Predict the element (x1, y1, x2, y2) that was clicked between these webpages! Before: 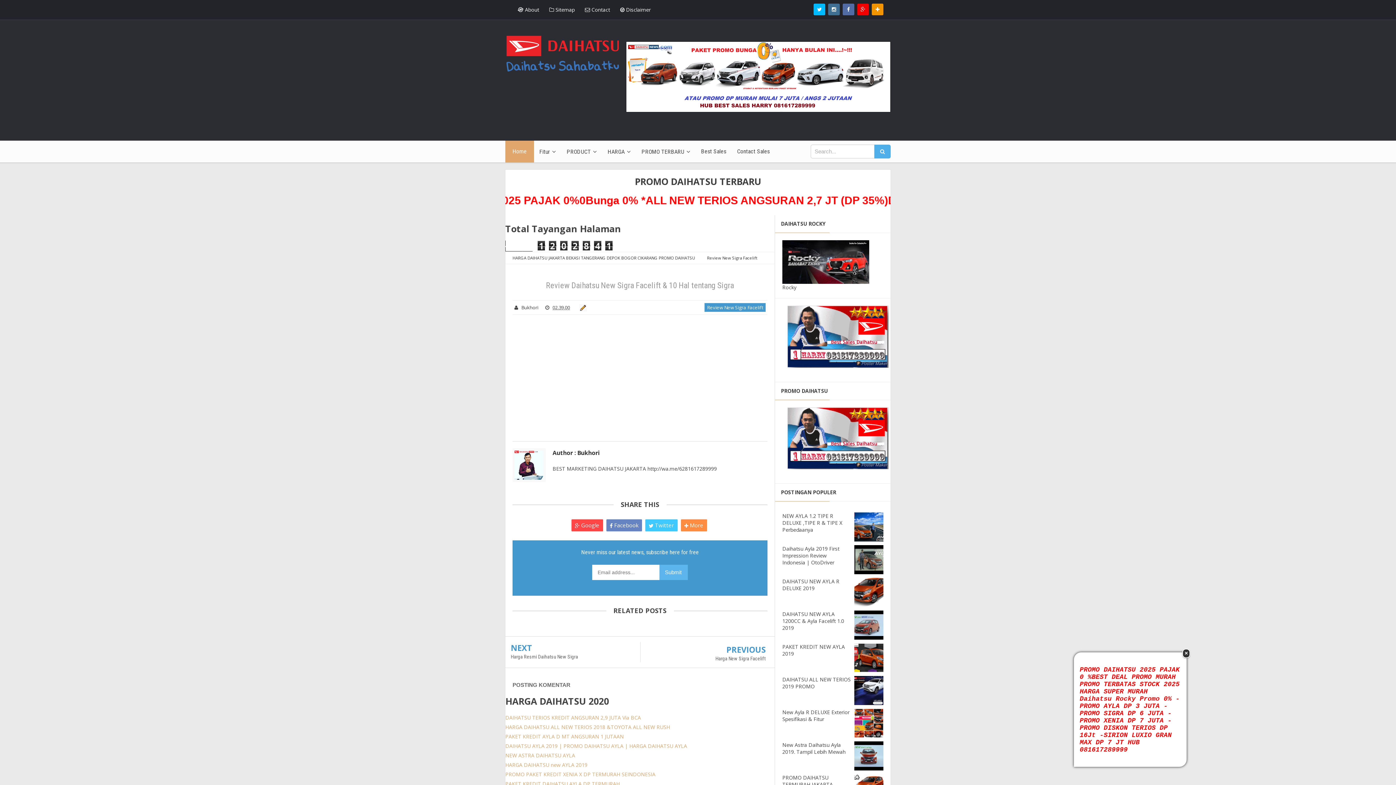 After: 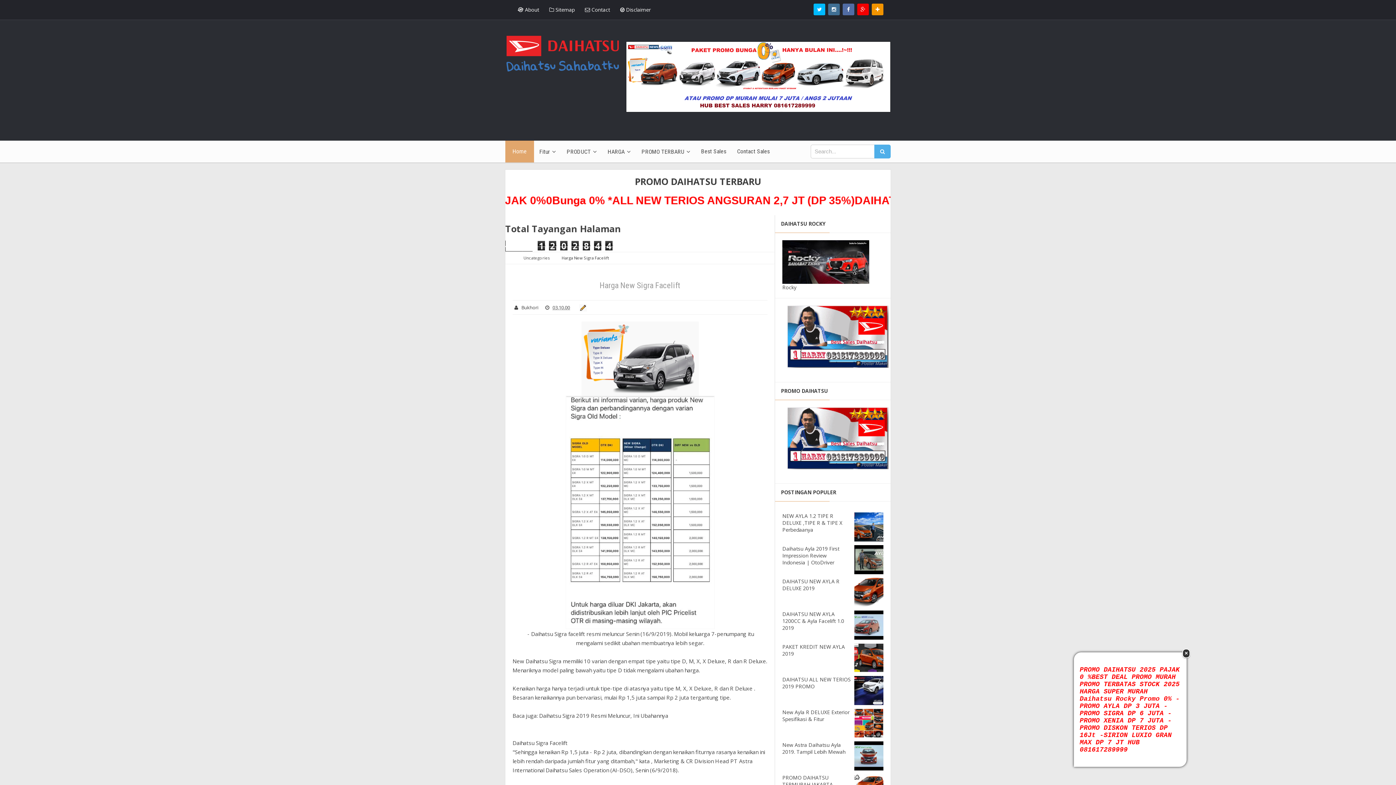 Action: bbox: (715, 655, 765, 661) label: Harga New Sigra Facelift